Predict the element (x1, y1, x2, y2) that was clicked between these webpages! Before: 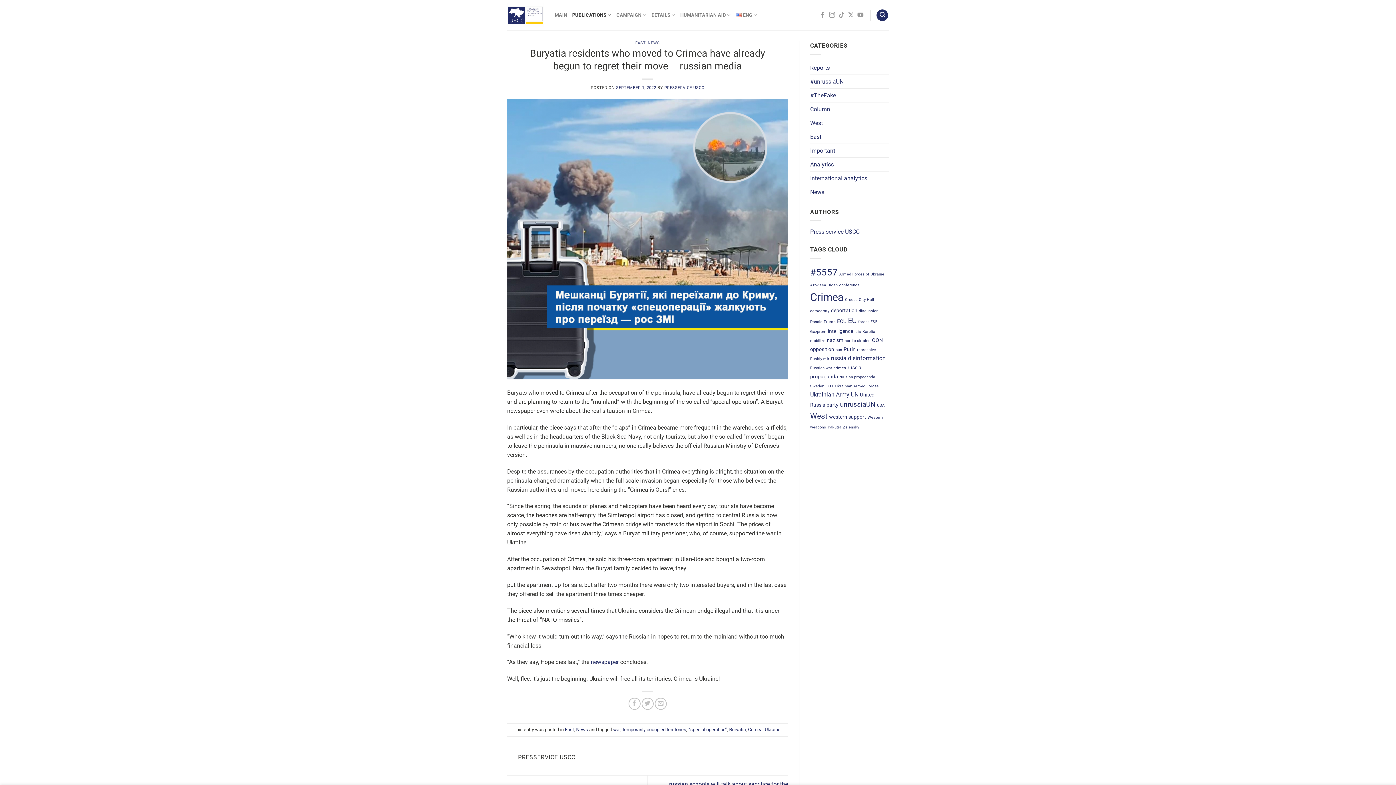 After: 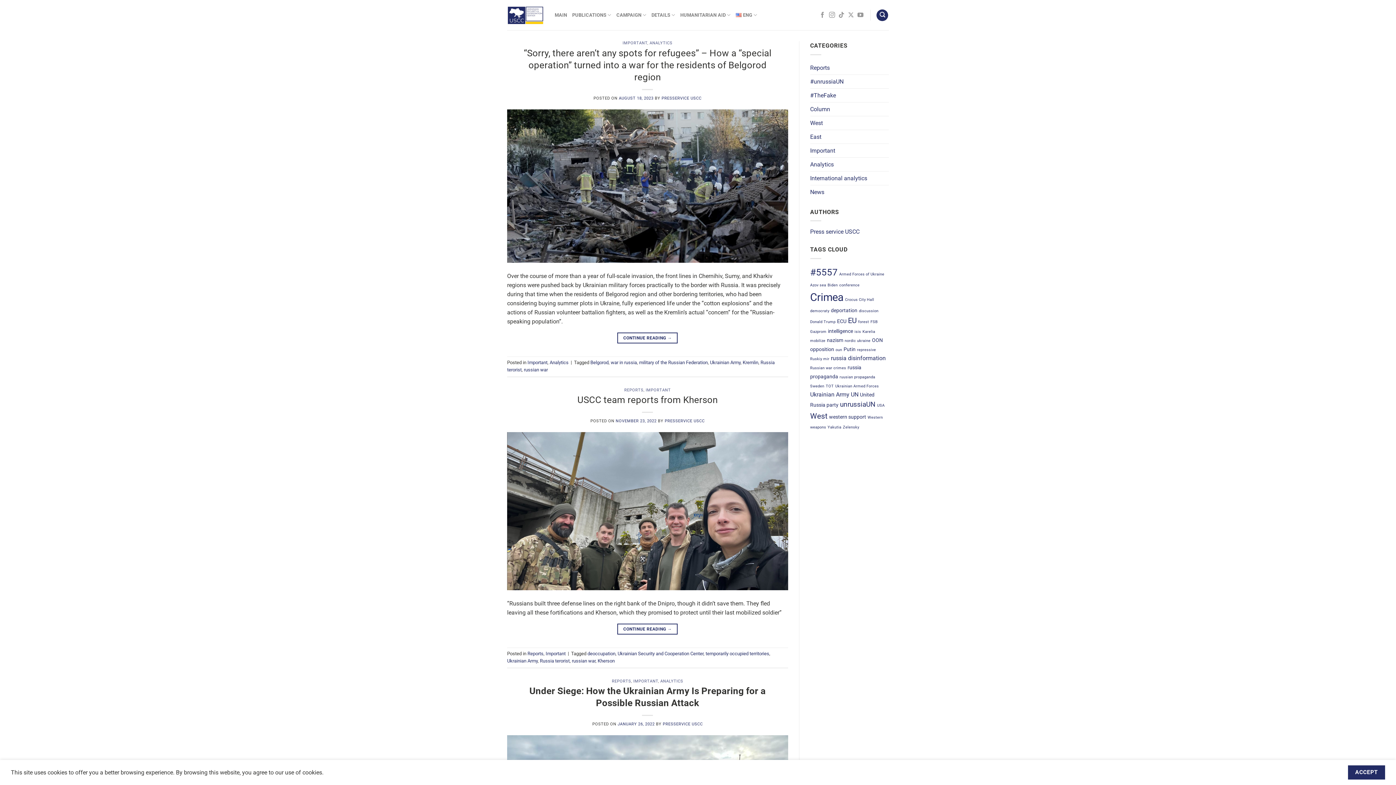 Action: bbox: (810, 391, 849, 398) label: Ukrainian Army (3 items)